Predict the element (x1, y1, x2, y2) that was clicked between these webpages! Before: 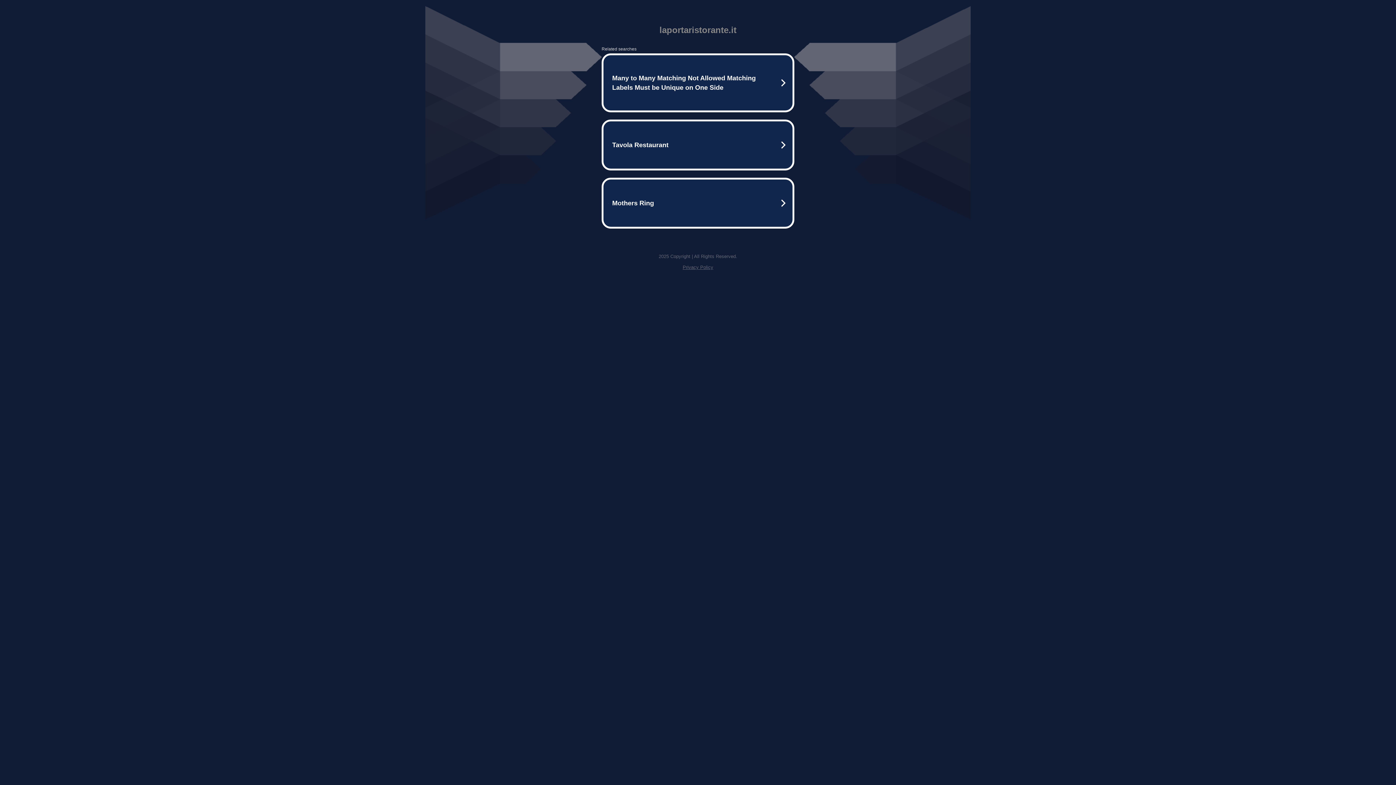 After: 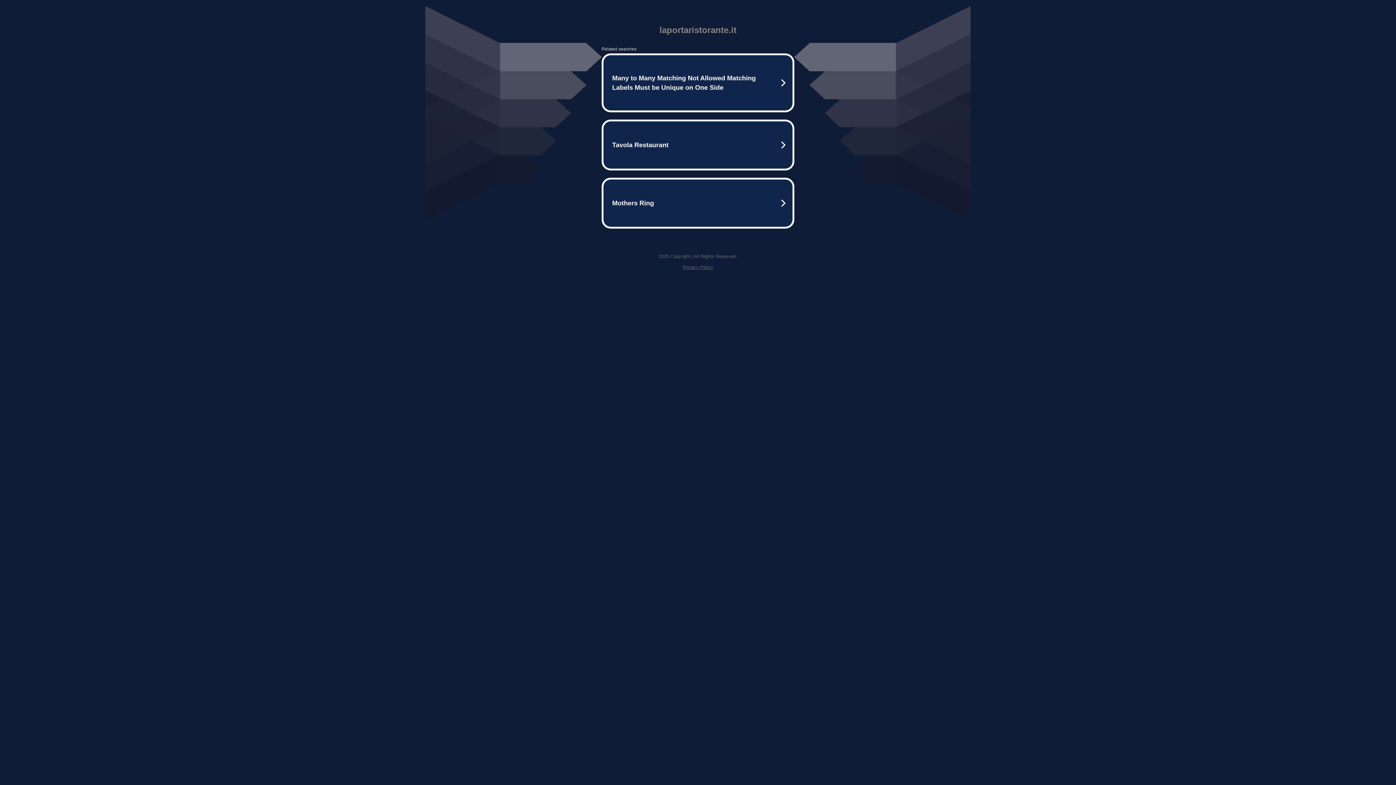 Action: bbox: (682, 264, 713, 270) label: Privacy Policy